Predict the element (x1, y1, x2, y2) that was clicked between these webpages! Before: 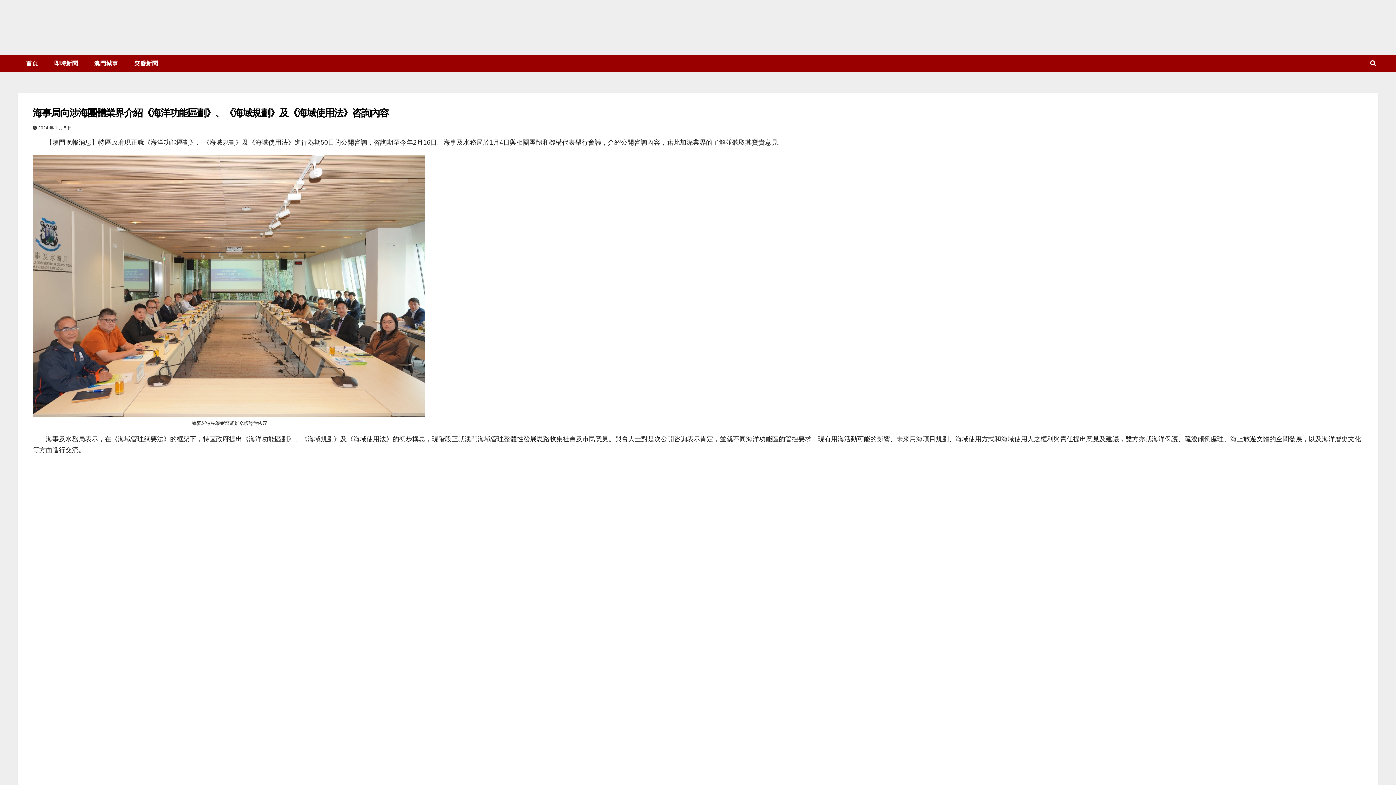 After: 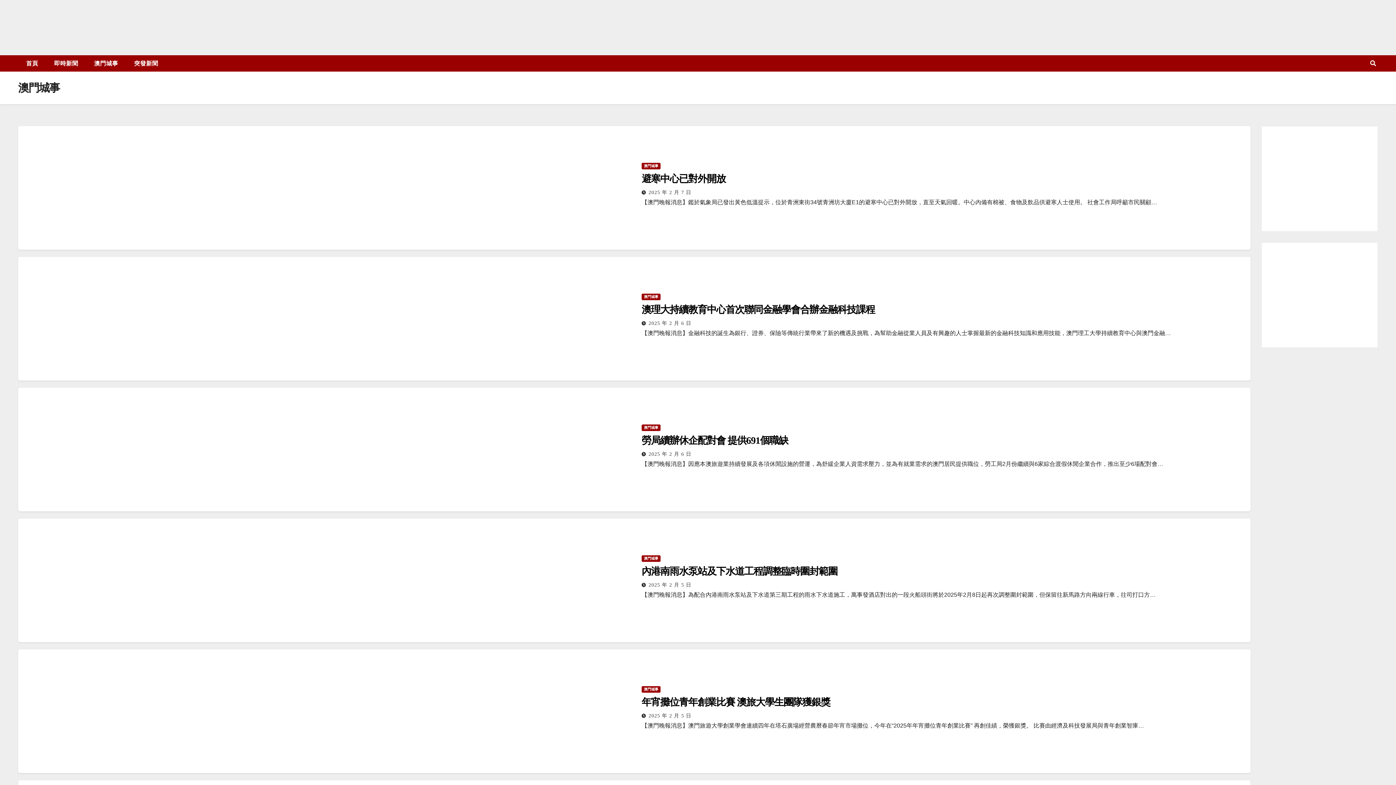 Action: bbox: (86, 55, 126, 71) label: 澳門城事